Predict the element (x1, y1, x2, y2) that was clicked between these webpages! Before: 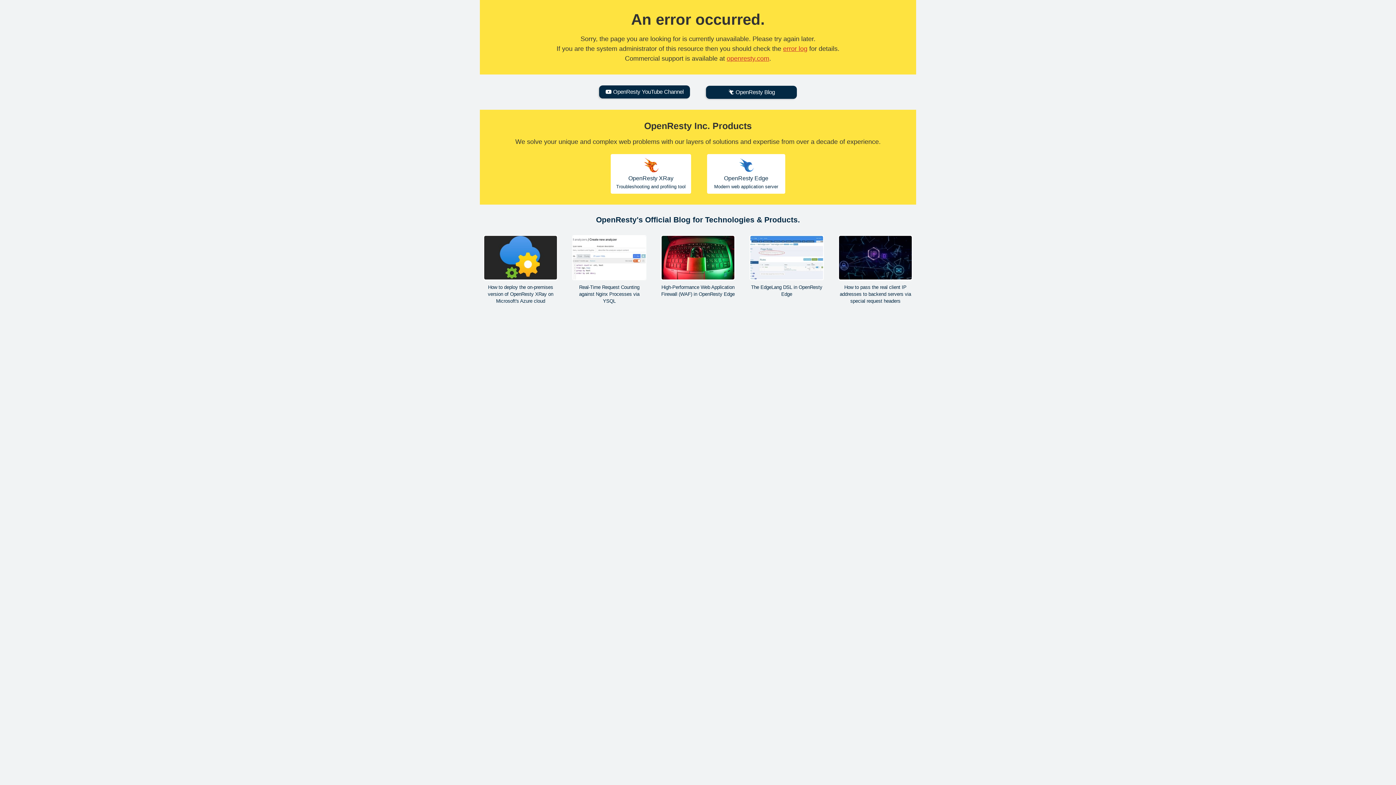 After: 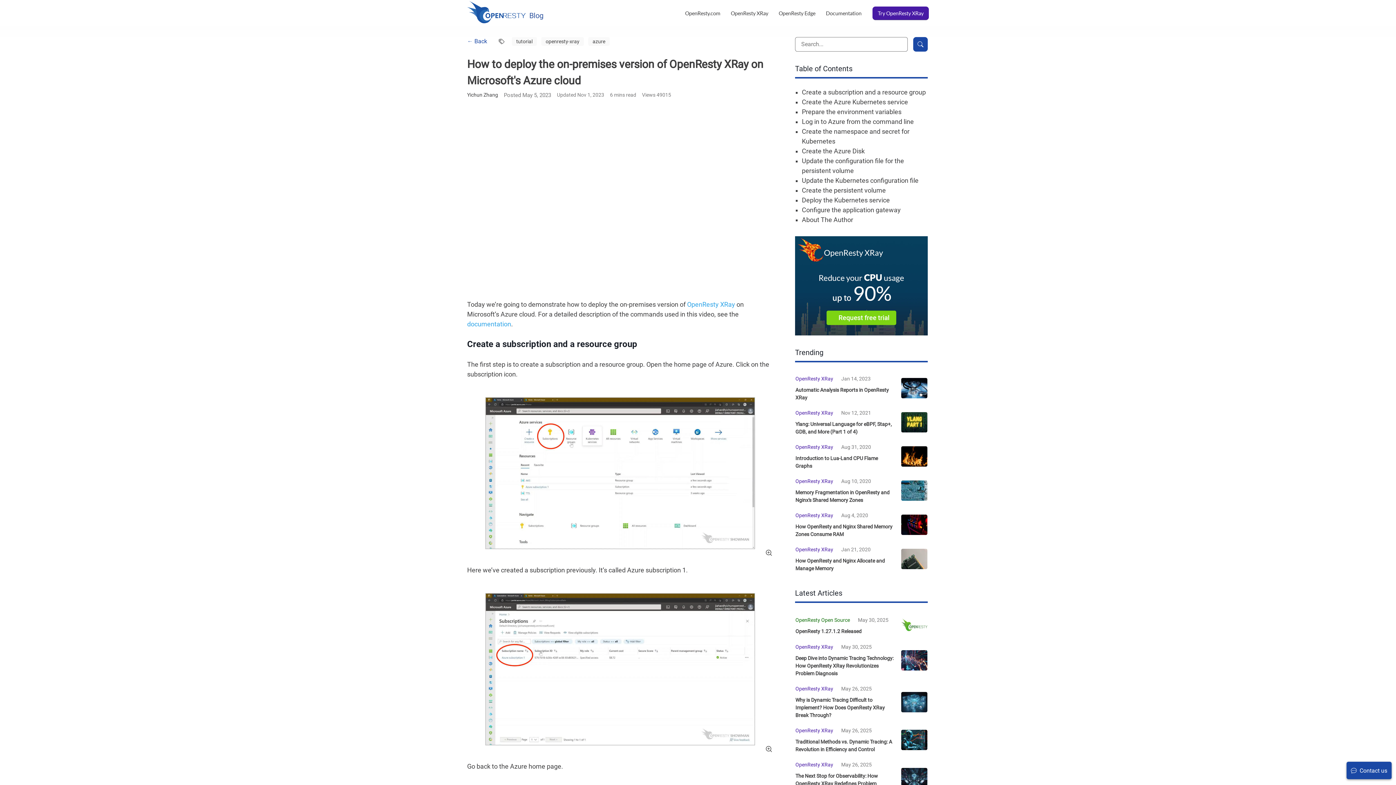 Action: bbox: (483, 235, 557, 304) label: How to deploy the on-premises version of OpenResty XRay on Microsoft's Azure cloud